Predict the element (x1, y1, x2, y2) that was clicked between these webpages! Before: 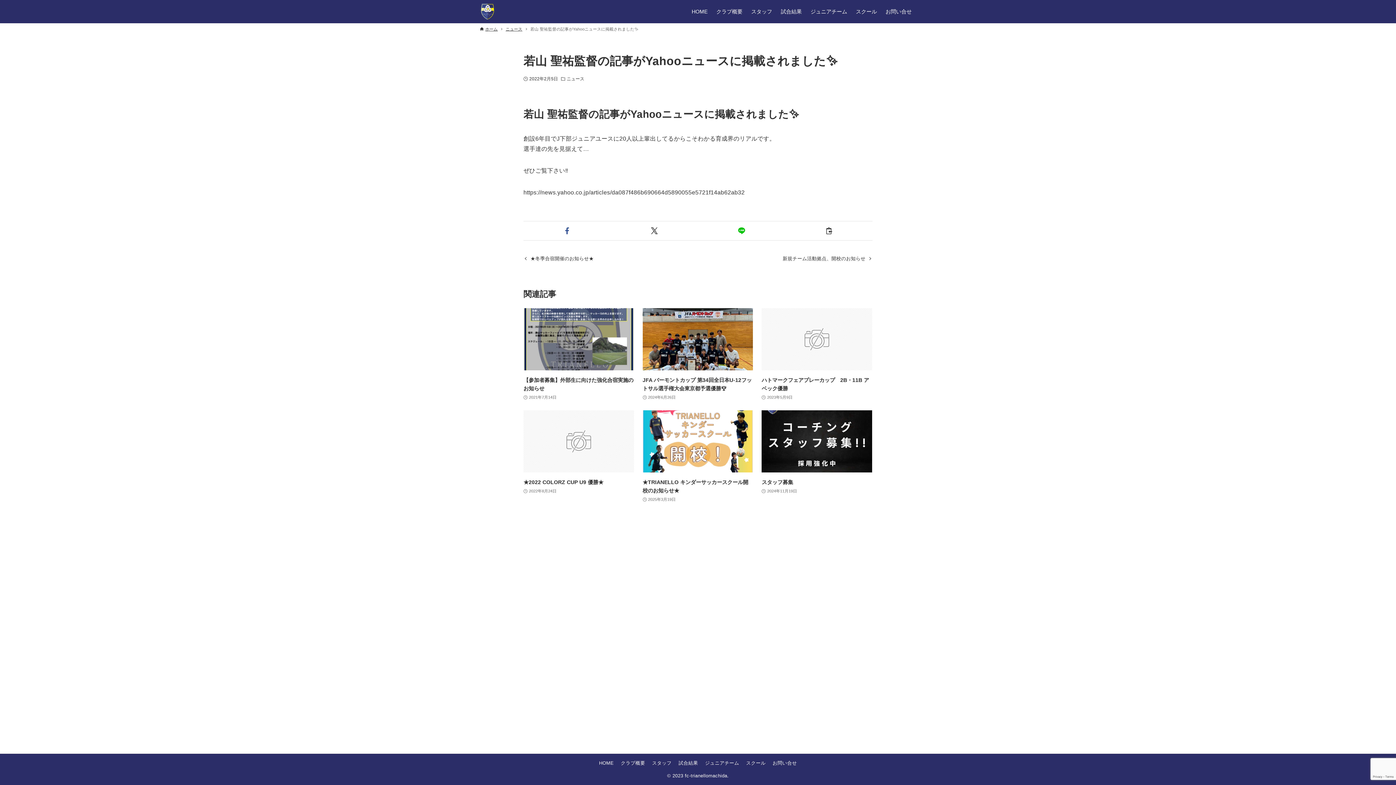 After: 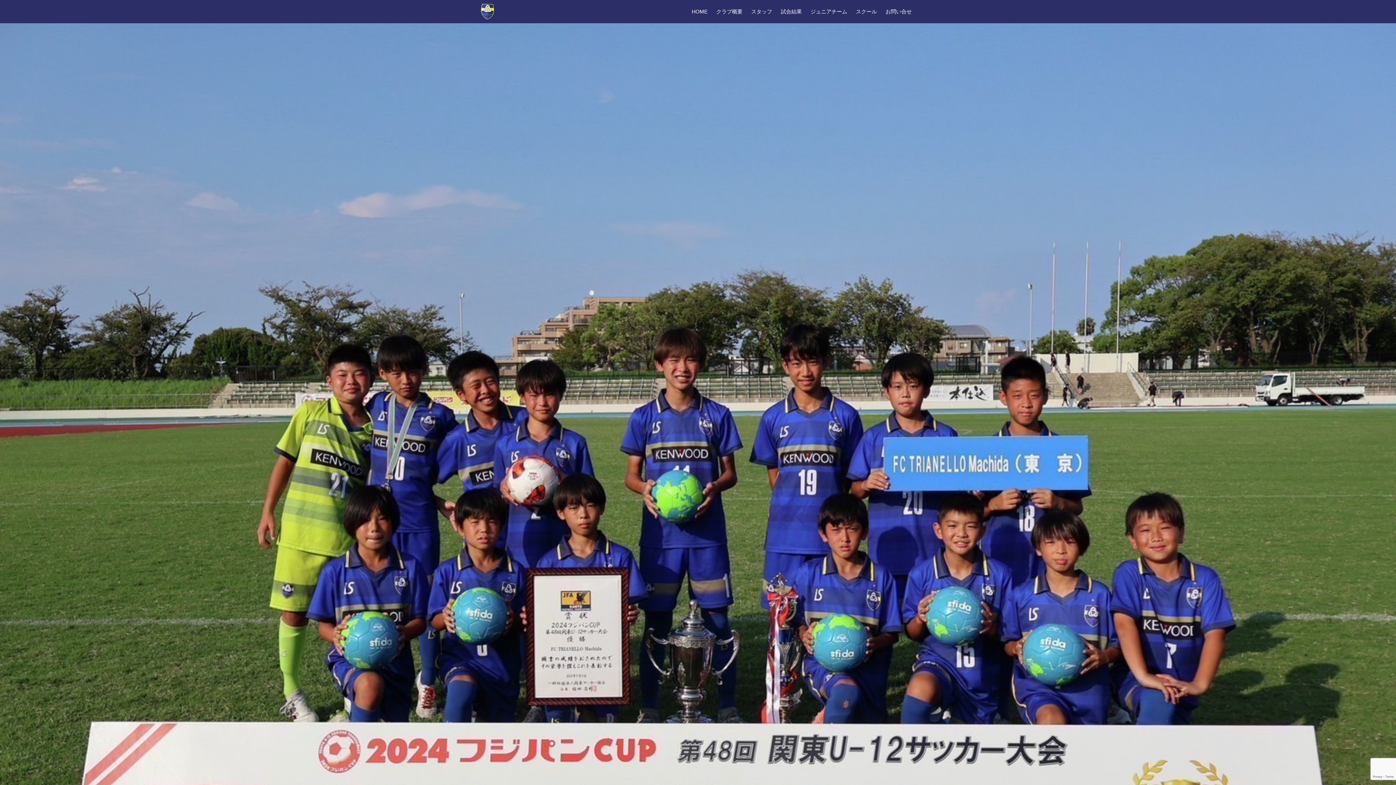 Action: label: ホーム bbox: (480, 26, 497, 32)